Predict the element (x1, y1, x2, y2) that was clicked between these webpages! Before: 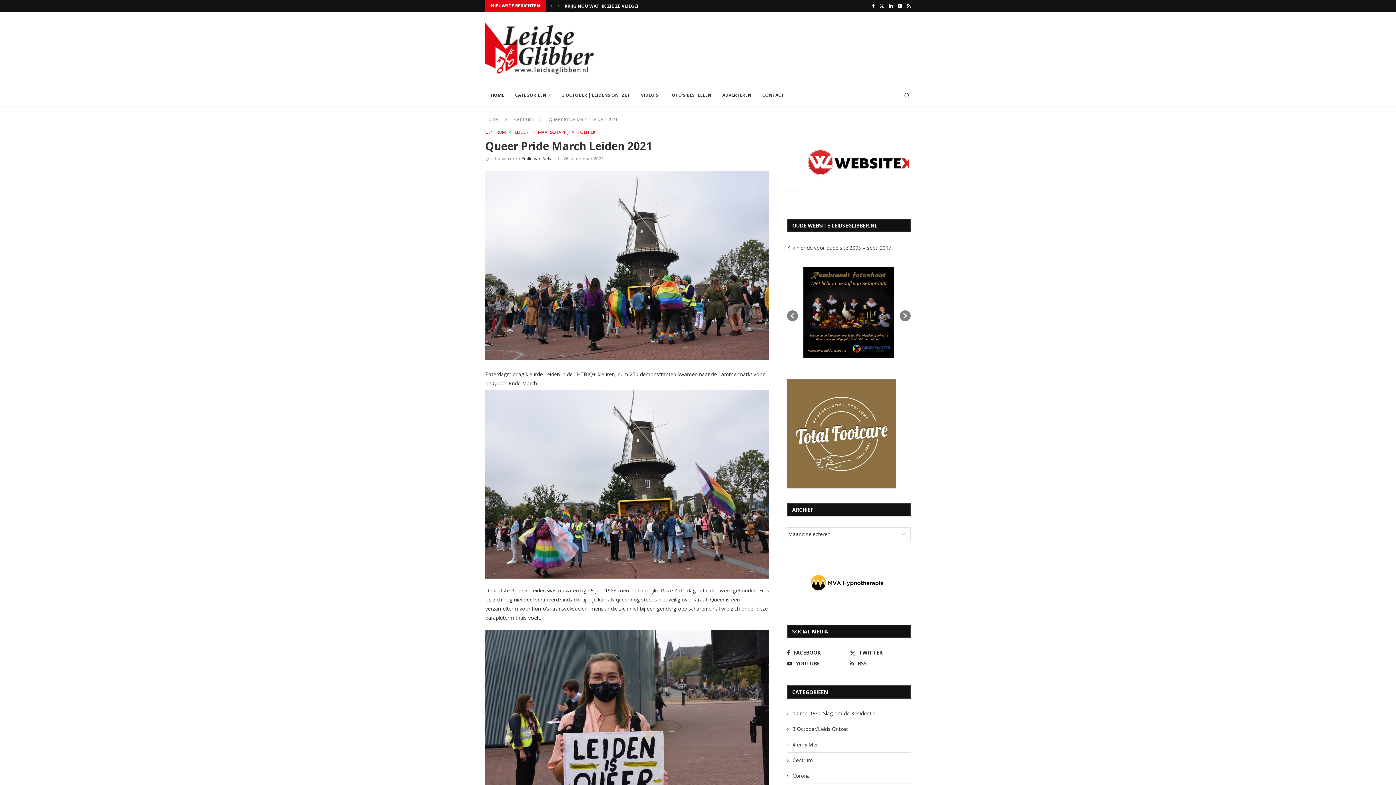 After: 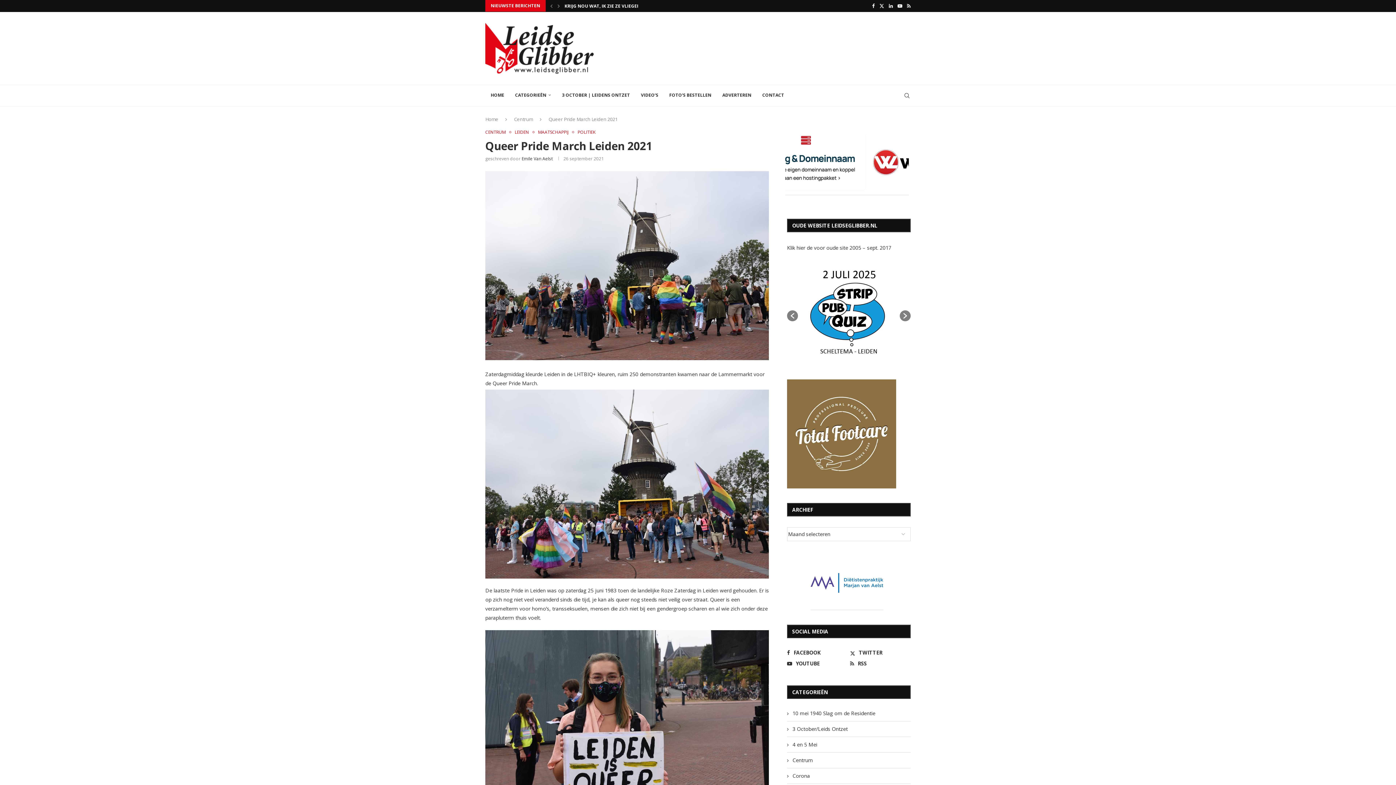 Action: bbox: (843, 364, 848, 368) label: 2